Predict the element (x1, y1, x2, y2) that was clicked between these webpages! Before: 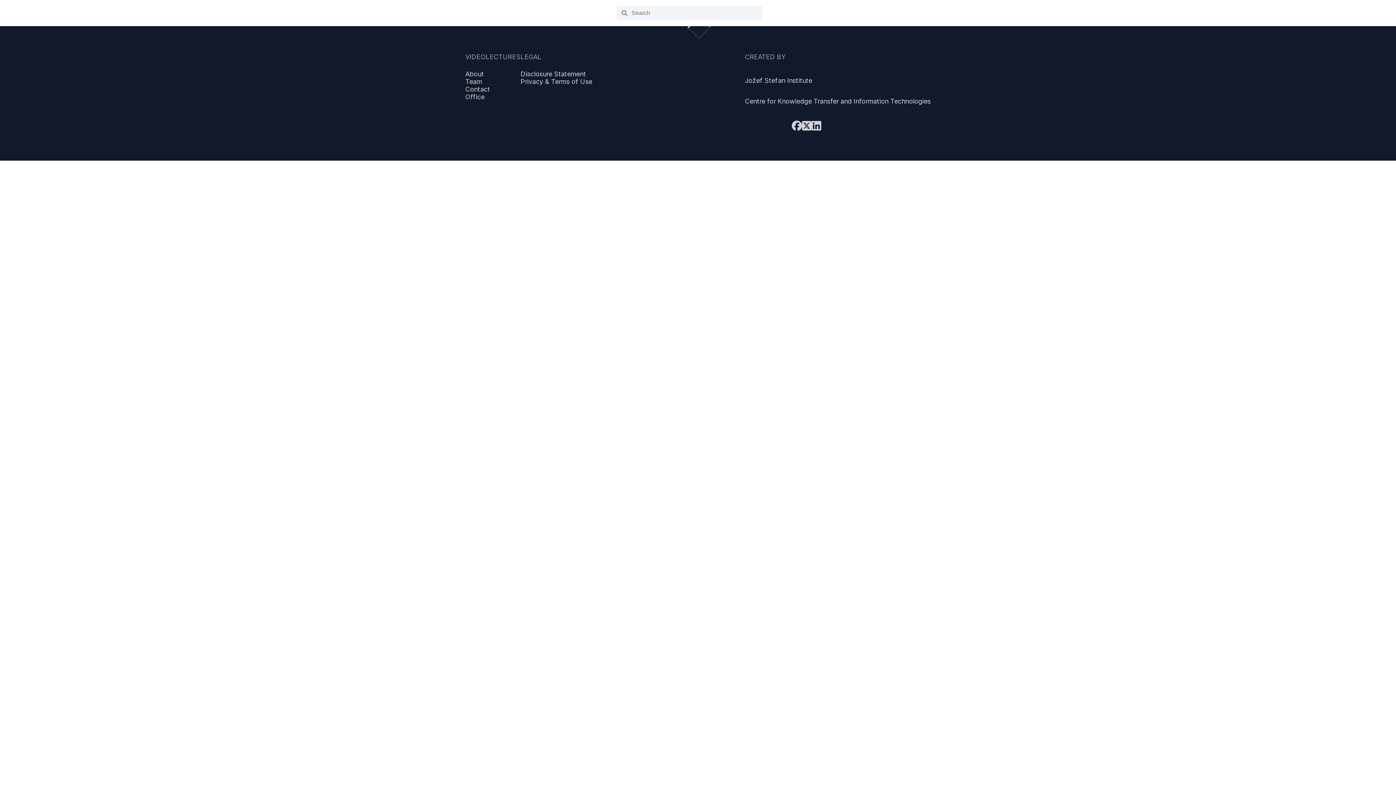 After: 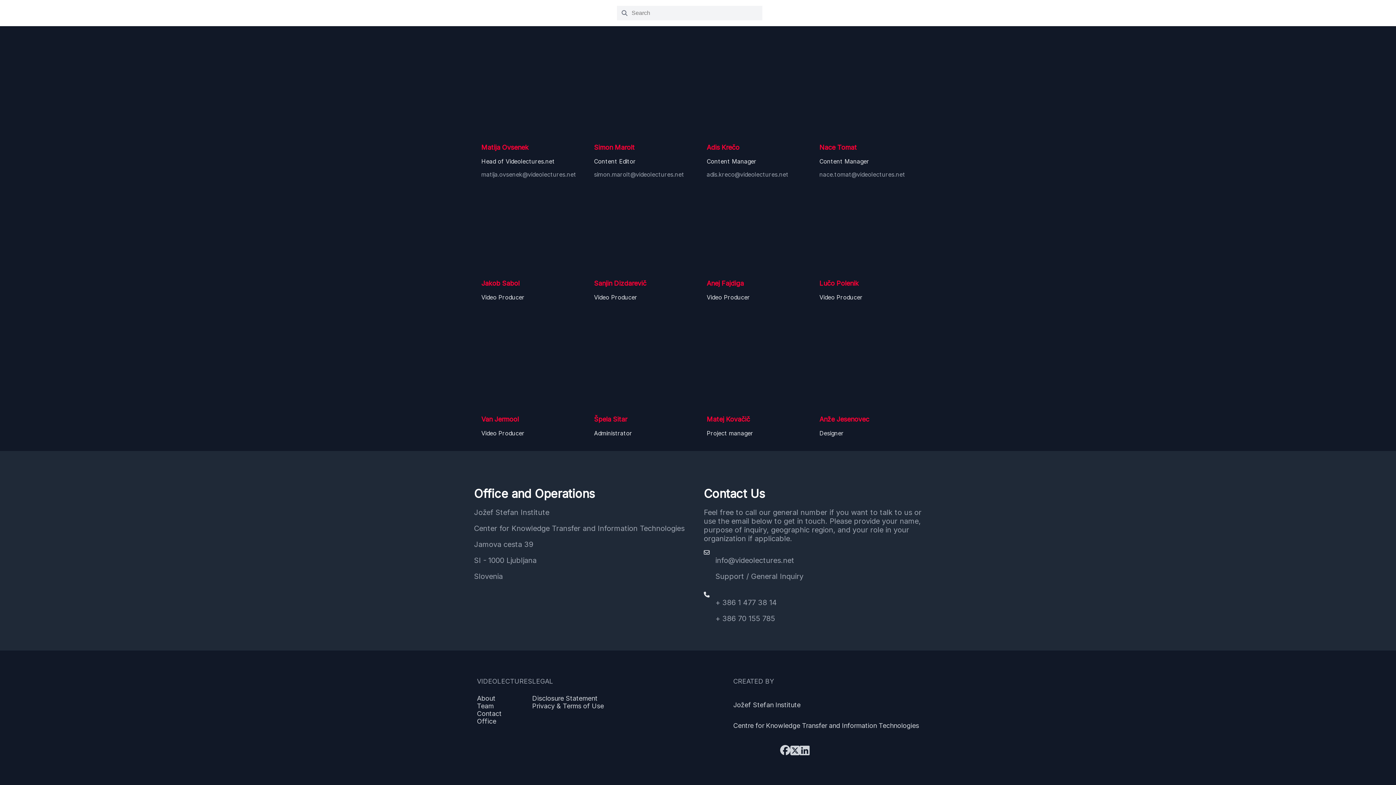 Action: bbox: (465, 93, 520, 100) label: Office